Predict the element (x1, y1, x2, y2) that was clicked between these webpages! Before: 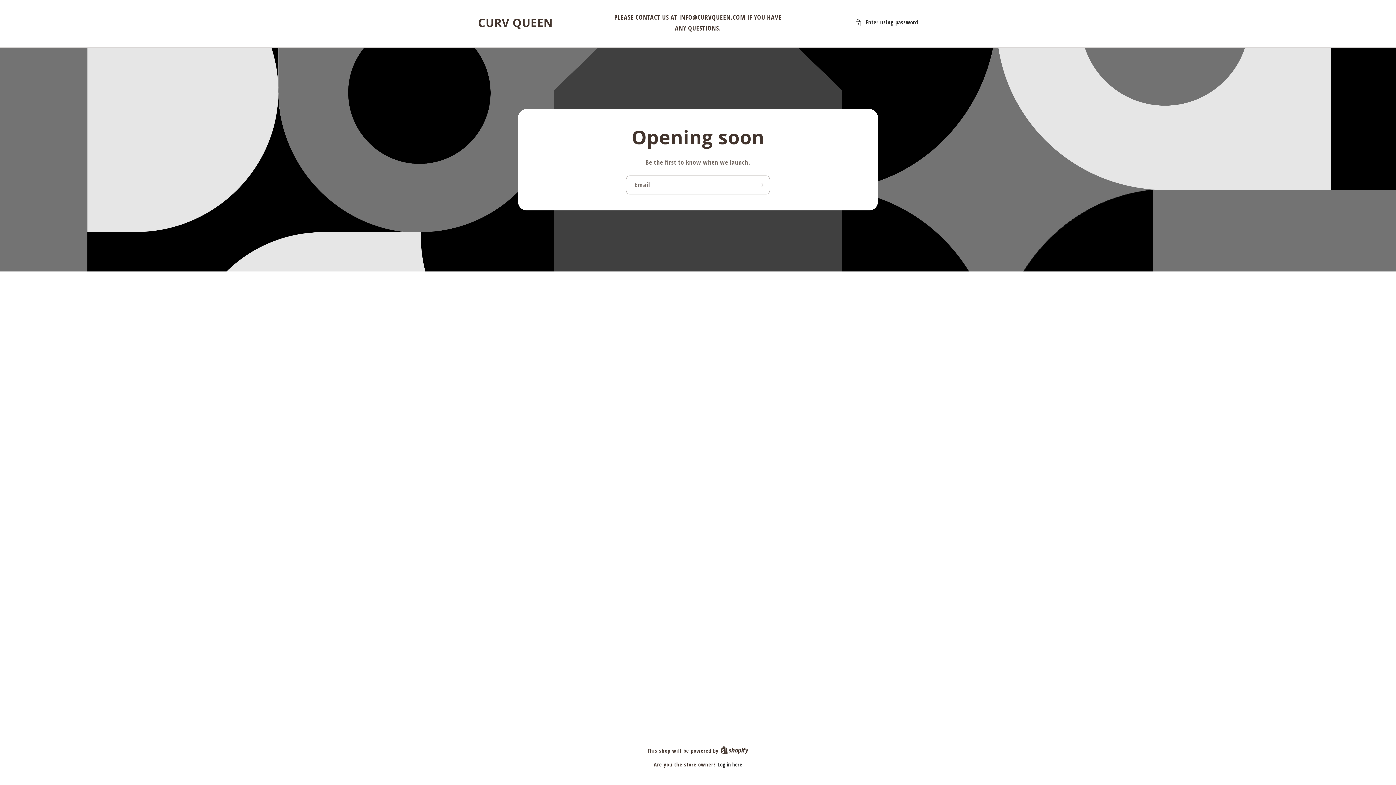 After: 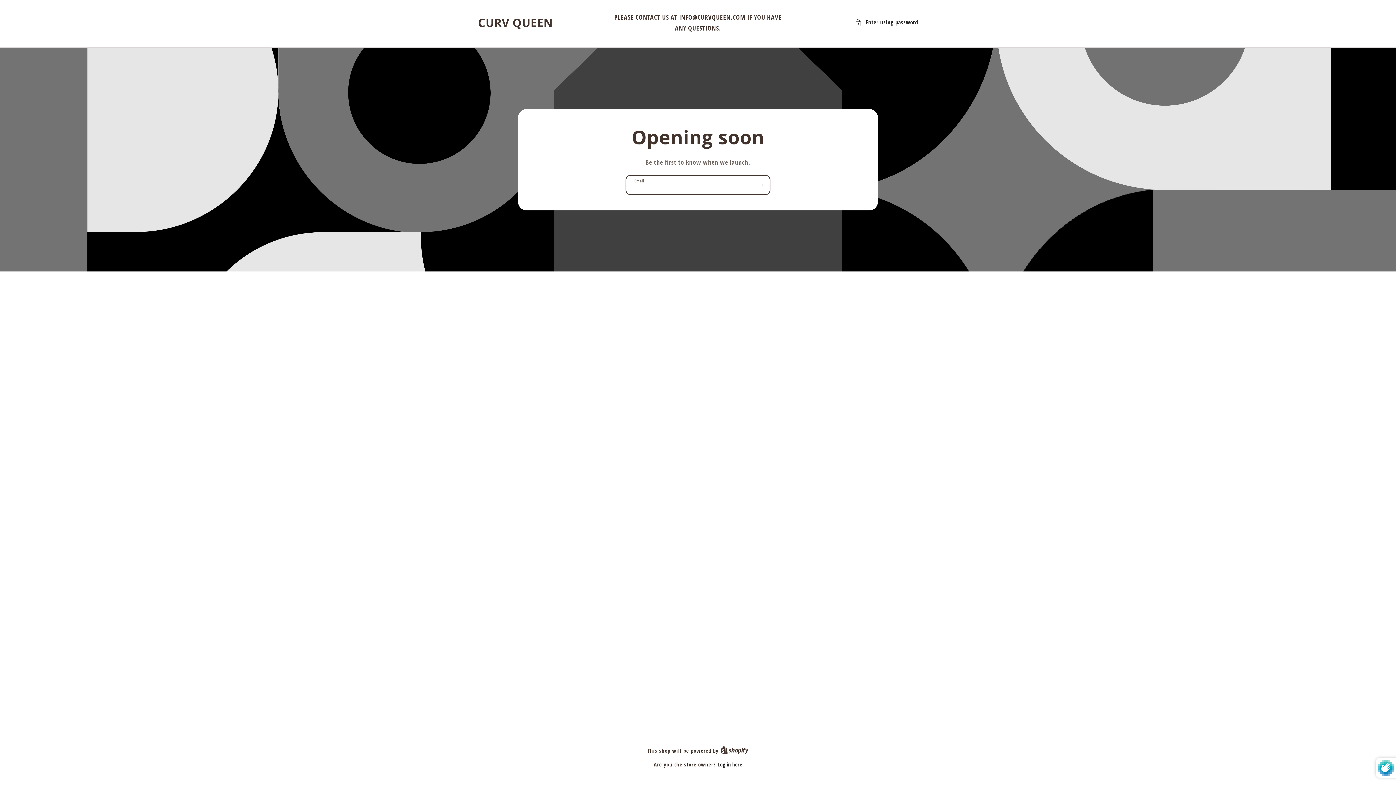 Action: bbox: (752, 175, 769, 194) label: Subscribe